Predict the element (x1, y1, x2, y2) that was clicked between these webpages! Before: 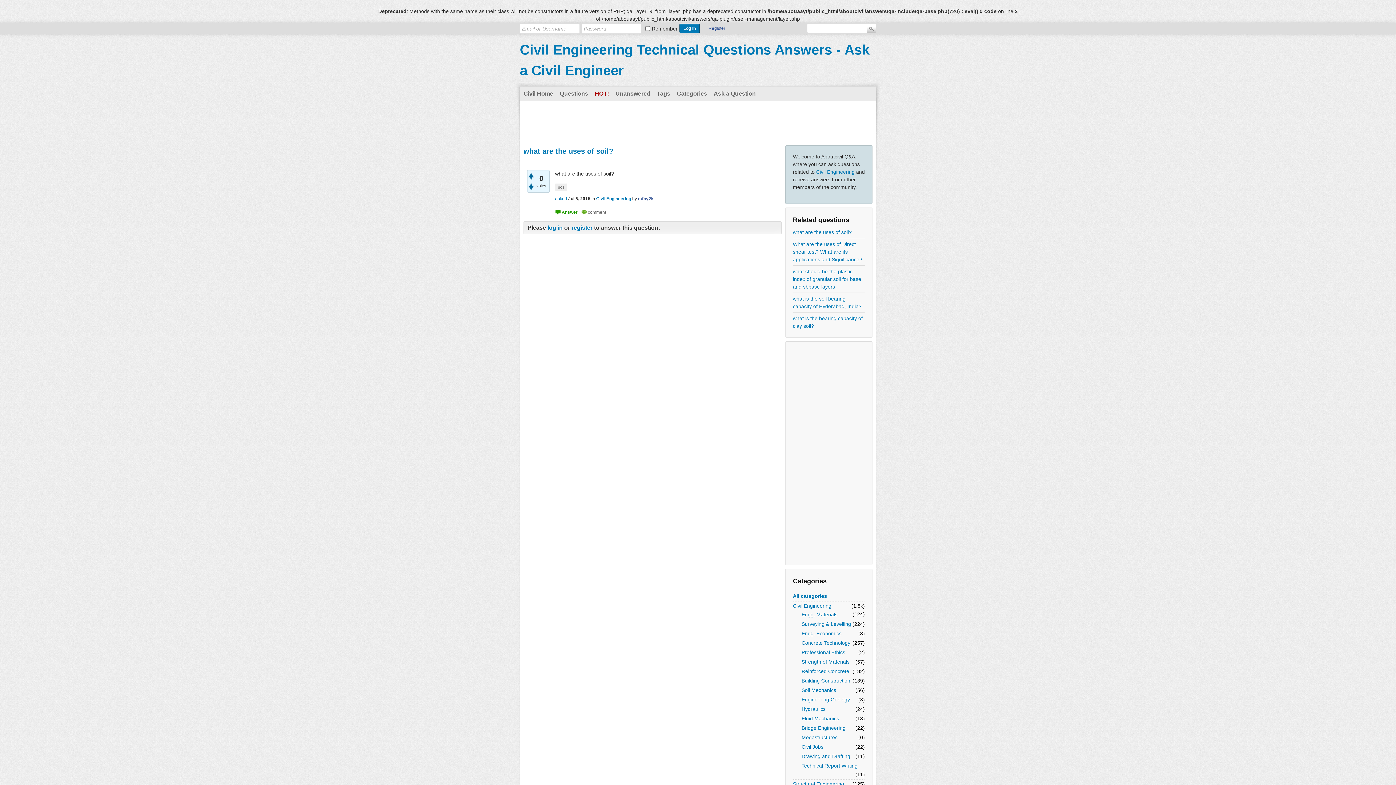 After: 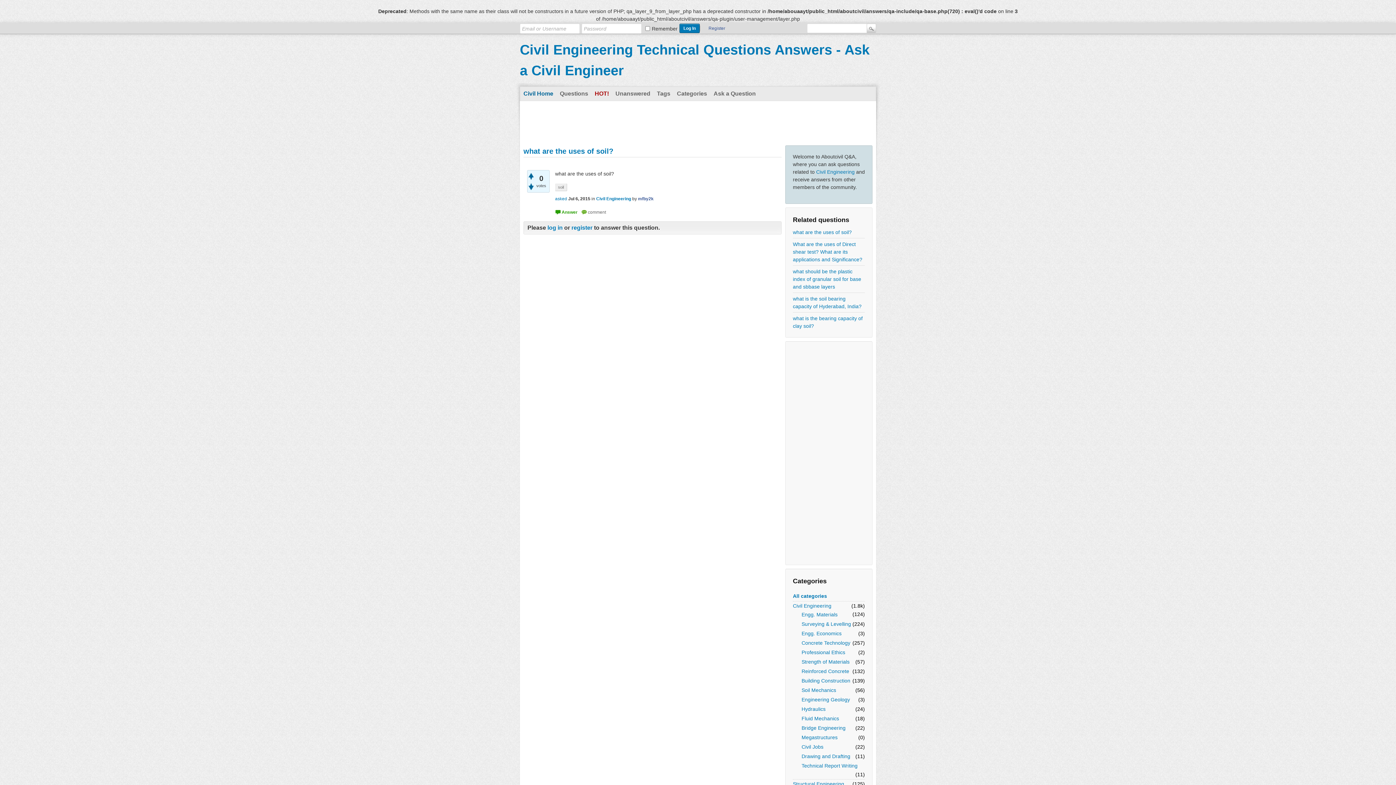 Action: label: Civil Home bbox: (520, 86, 556, 100)